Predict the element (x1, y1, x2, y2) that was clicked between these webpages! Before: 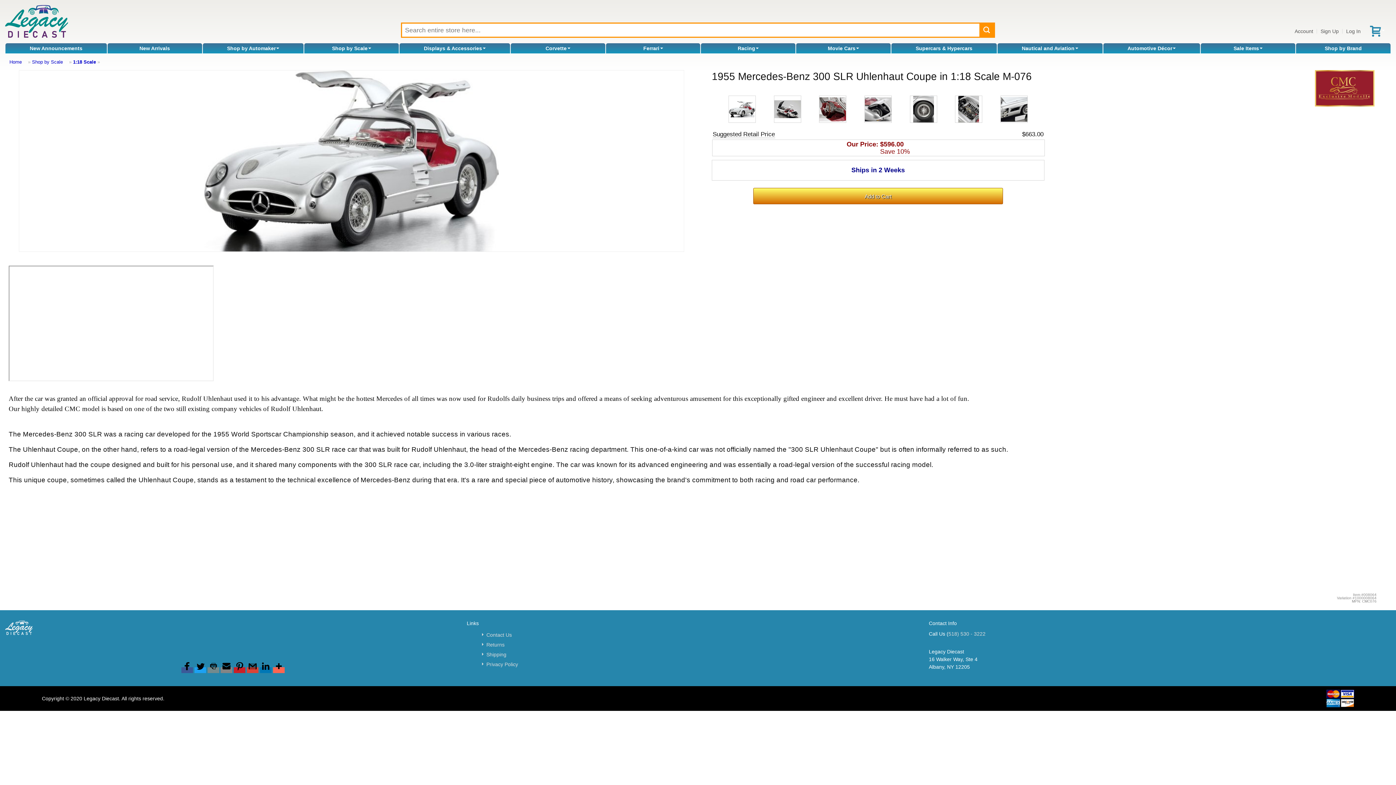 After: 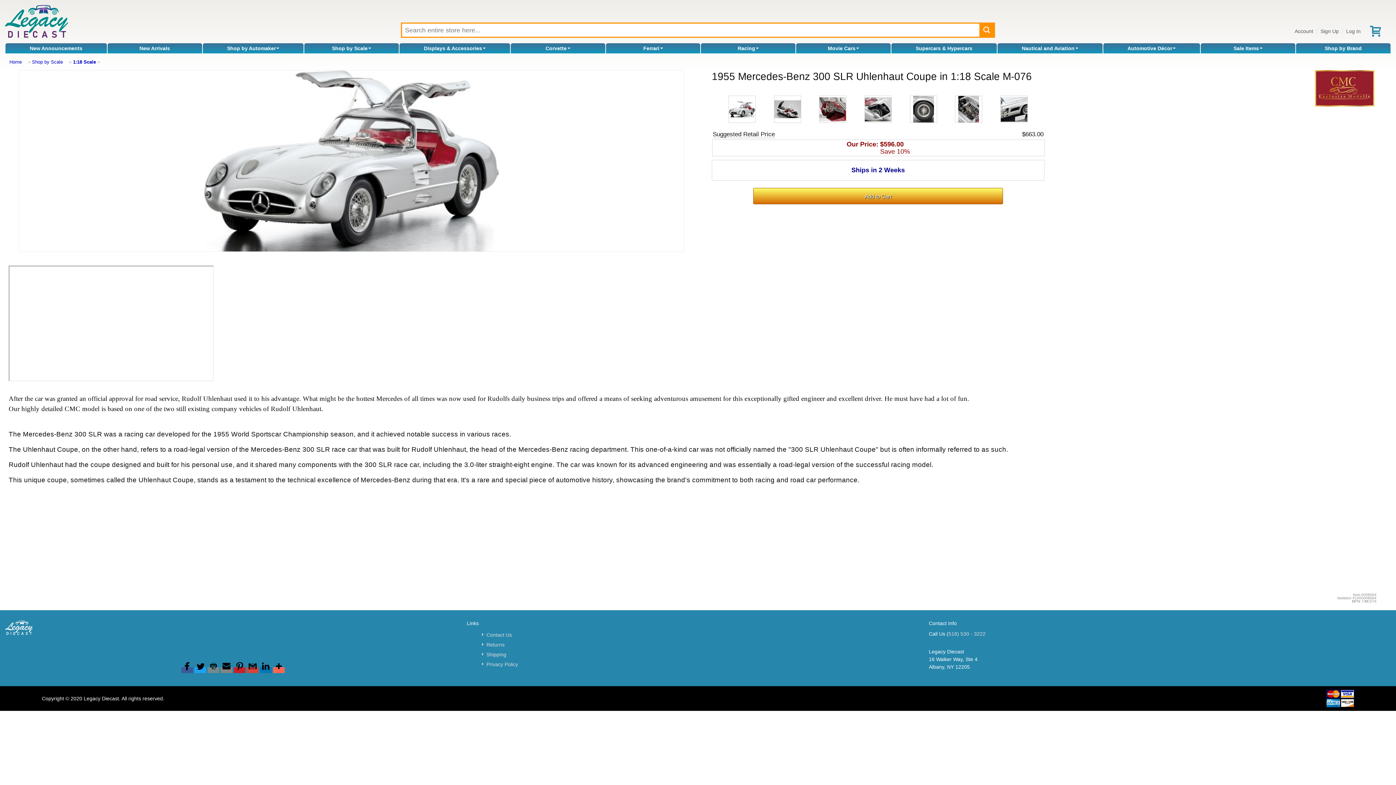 Action: bbox: (260, 667, 271, 673)